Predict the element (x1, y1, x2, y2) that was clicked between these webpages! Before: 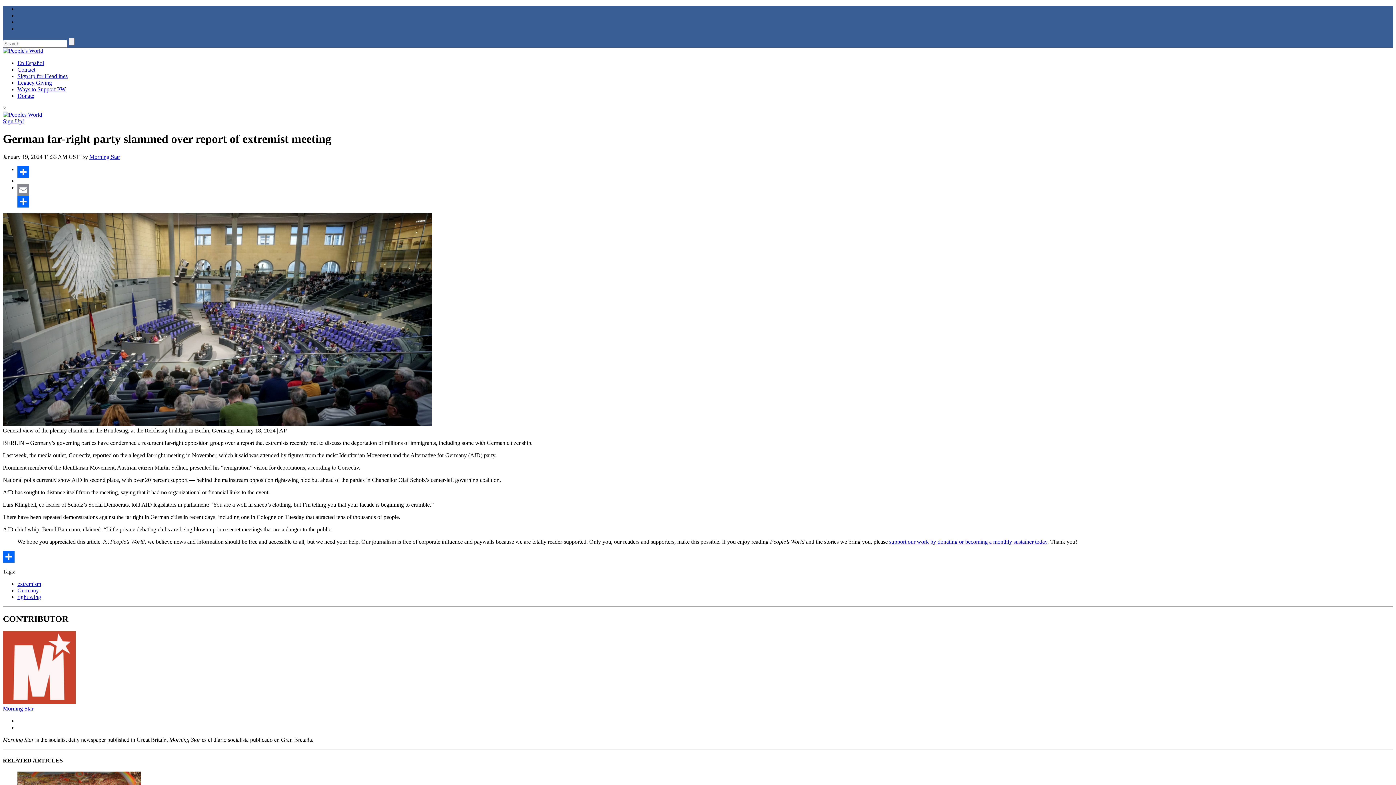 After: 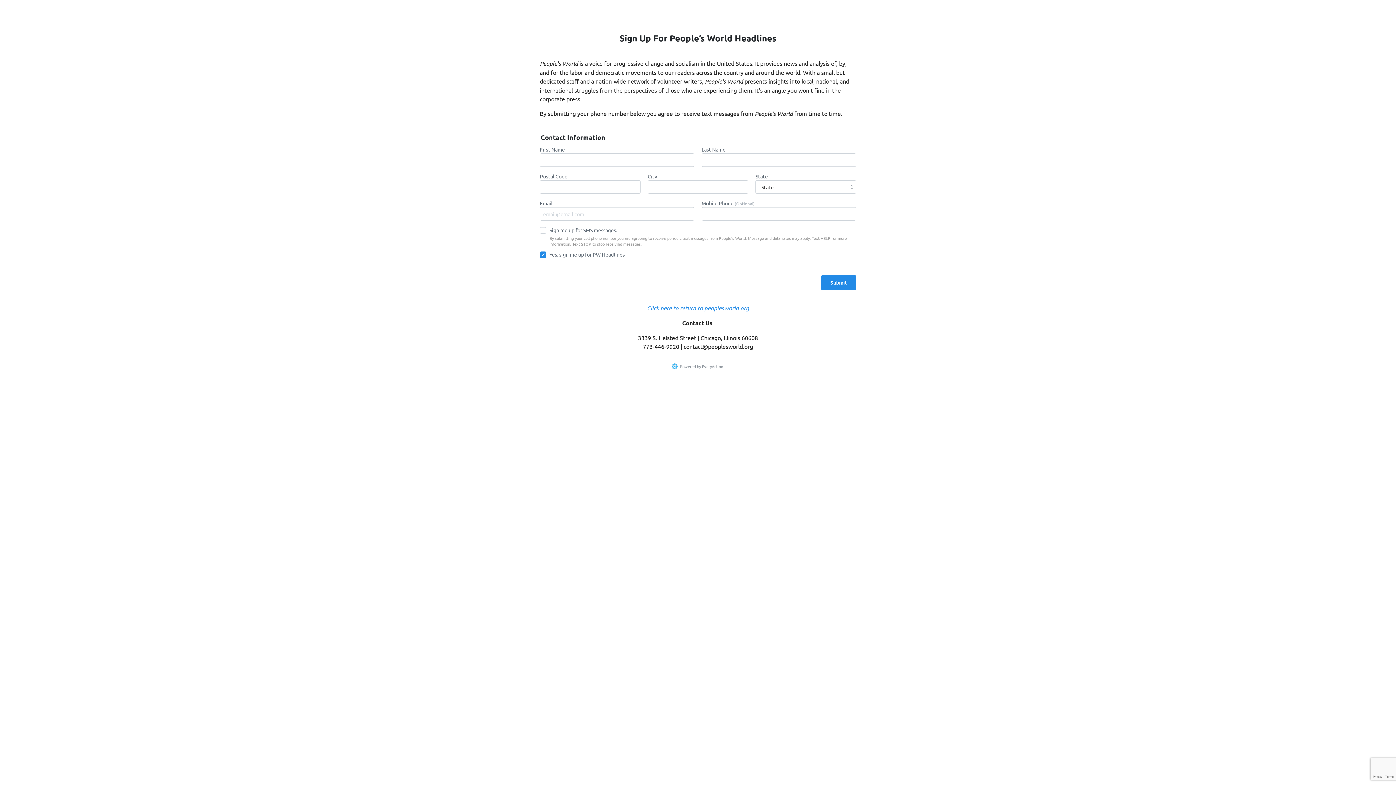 Action: bbox: (2, 111, 42, 117)